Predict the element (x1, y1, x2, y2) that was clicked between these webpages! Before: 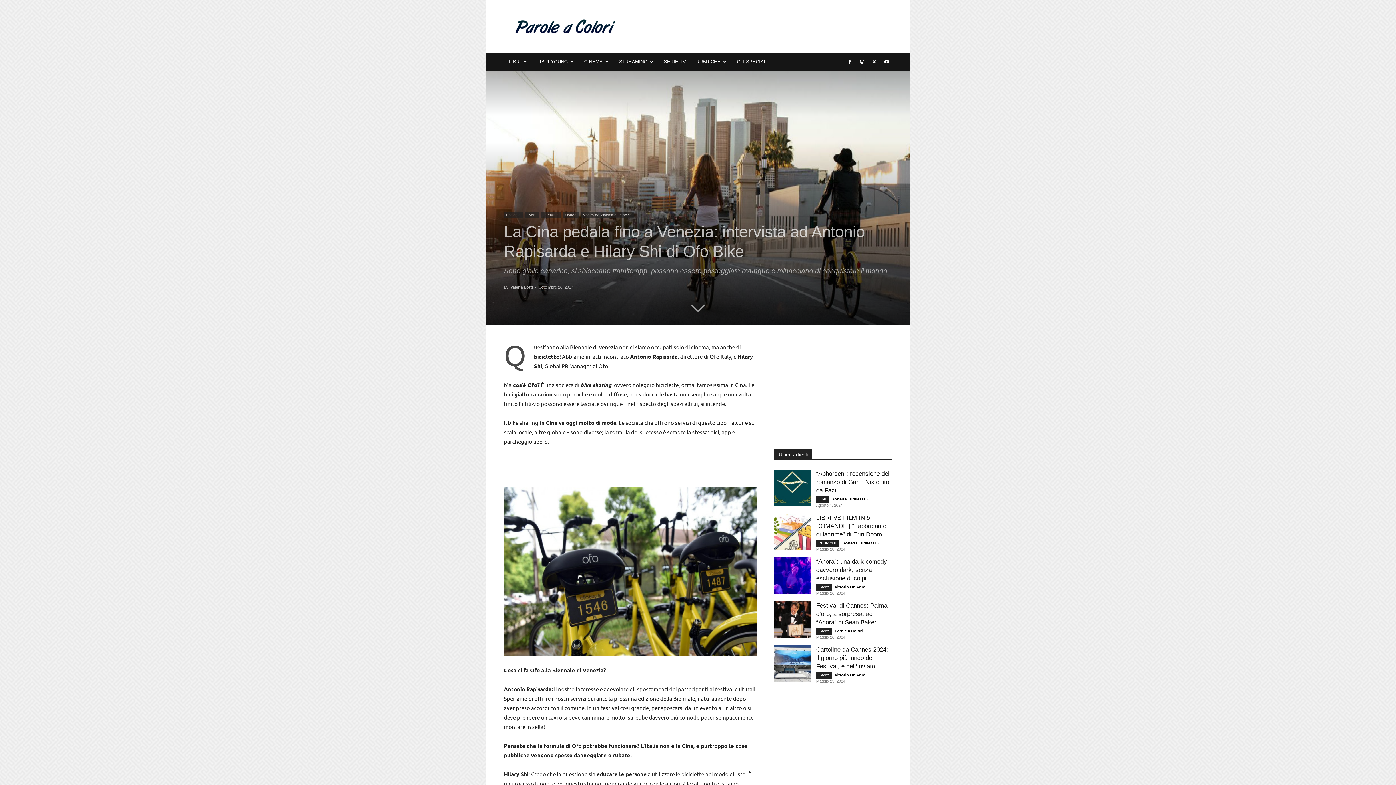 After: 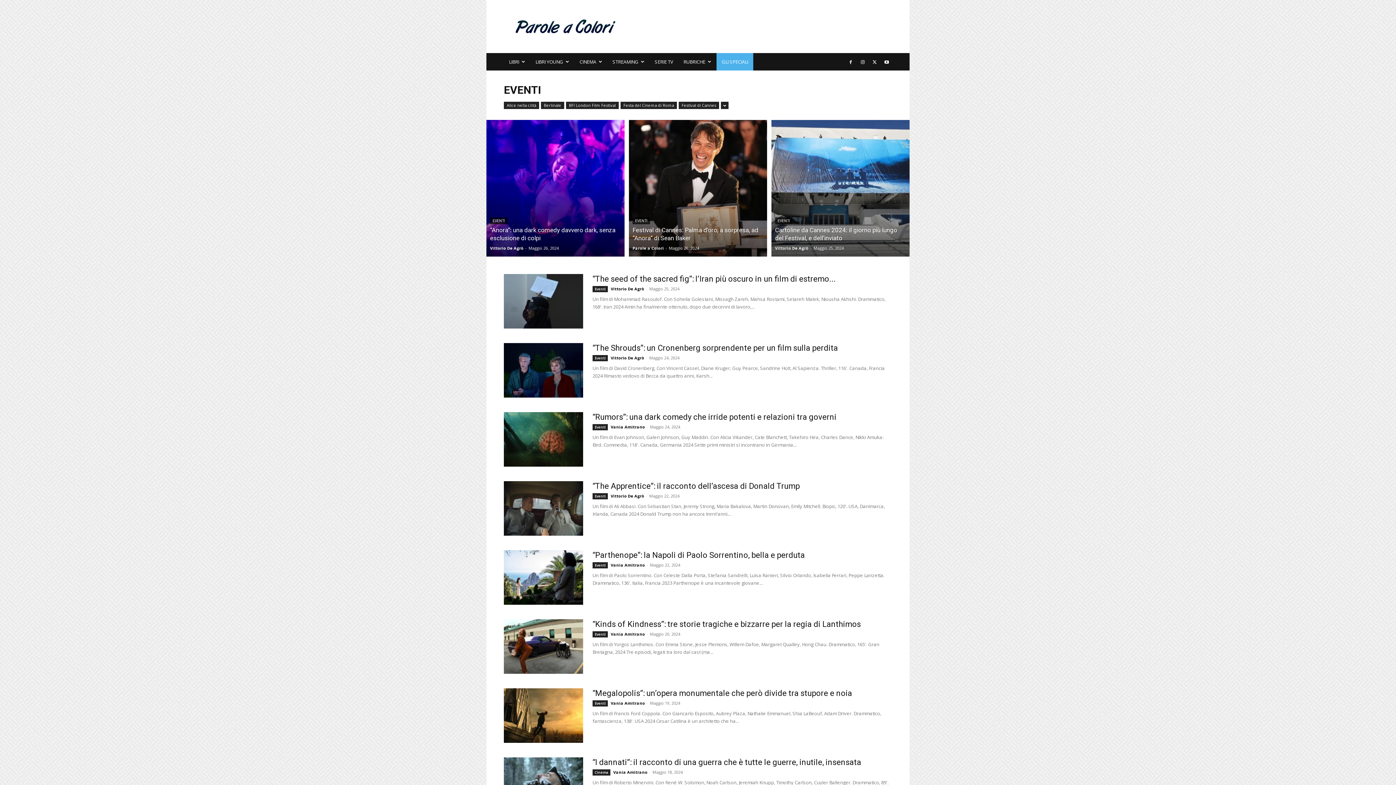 Action: bbox: (816, 672, 832, 678) label: Eventi